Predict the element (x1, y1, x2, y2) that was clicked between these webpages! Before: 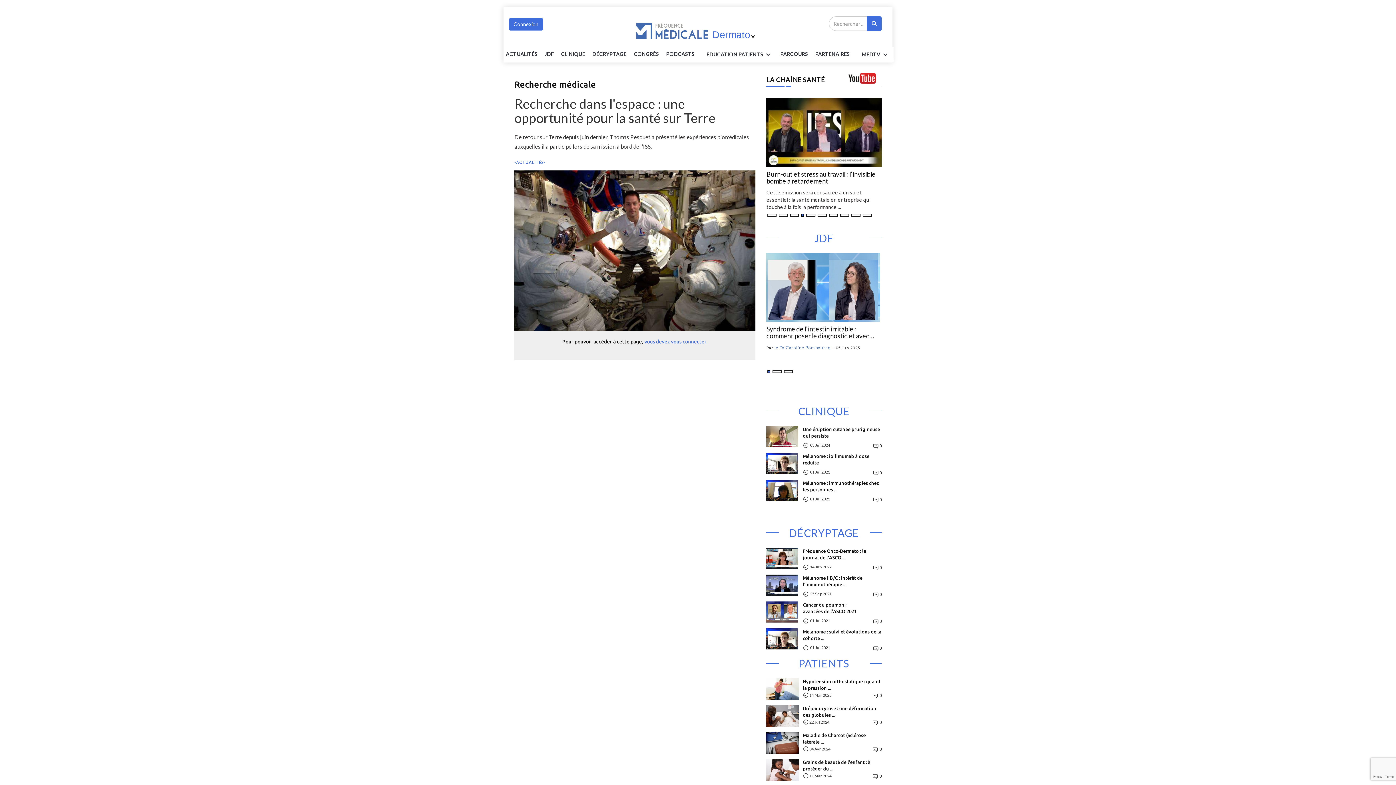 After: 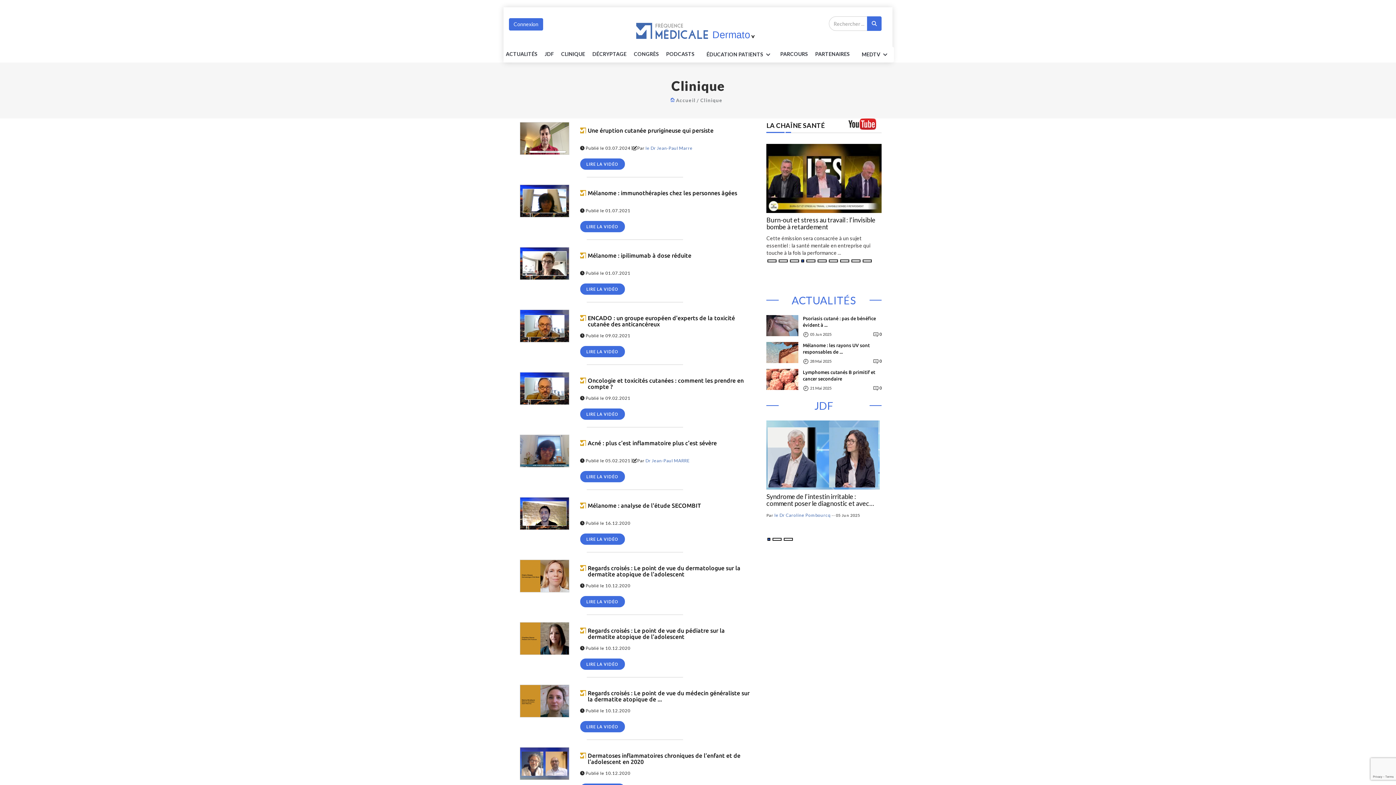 Action: label: CLINIQUE bbox: (557, 46, 588, 62)